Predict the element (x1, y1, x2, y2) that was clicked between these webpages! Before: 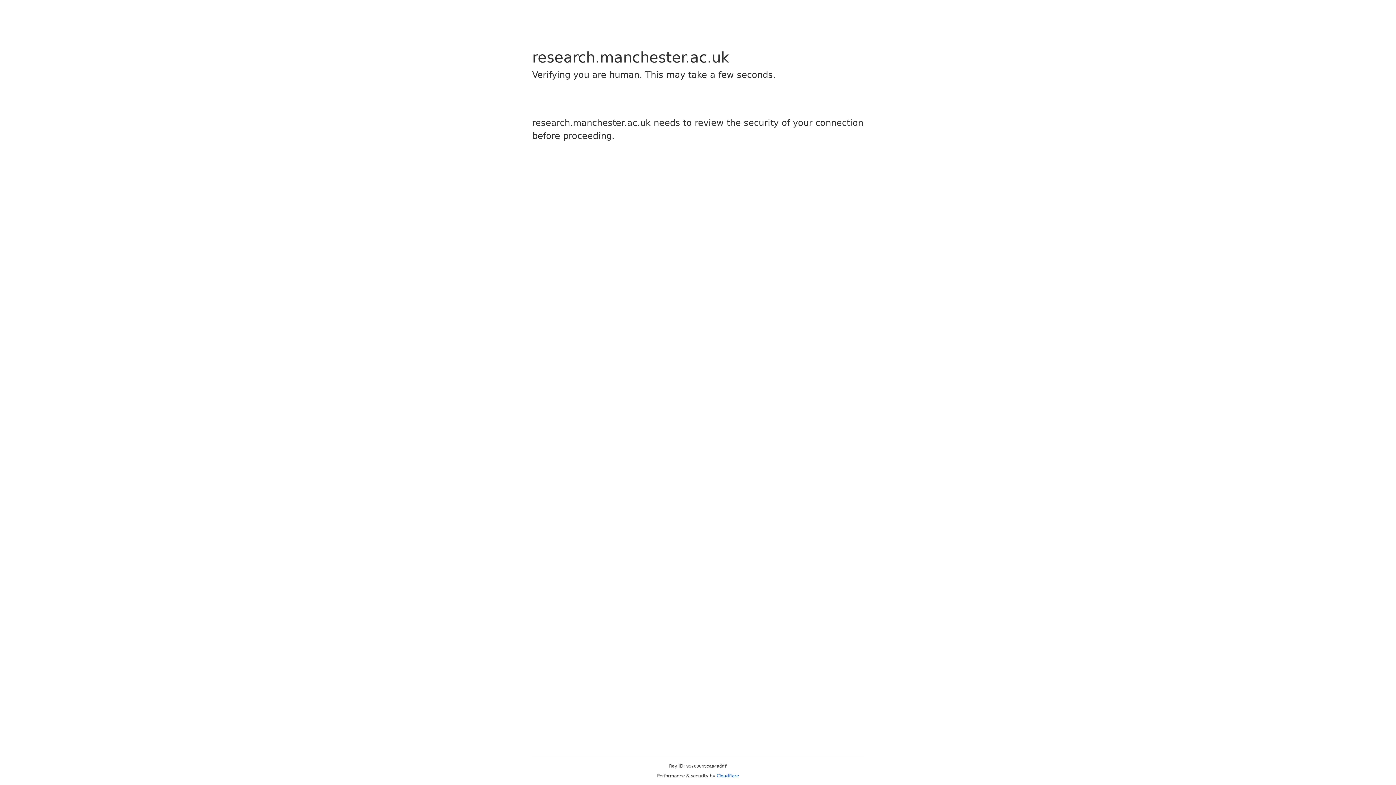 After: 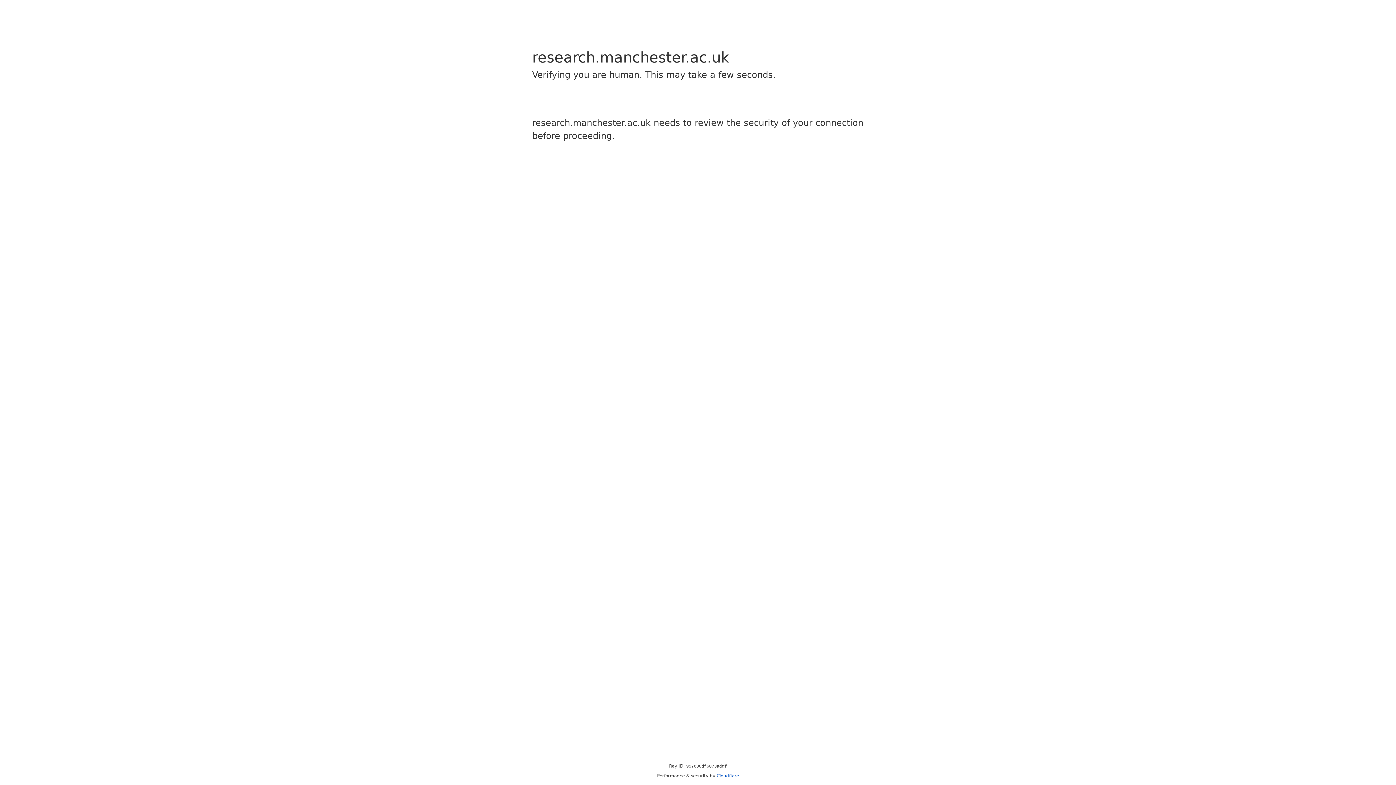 Action: label: Cloudflare bbox: (716, 773, 739, 778)